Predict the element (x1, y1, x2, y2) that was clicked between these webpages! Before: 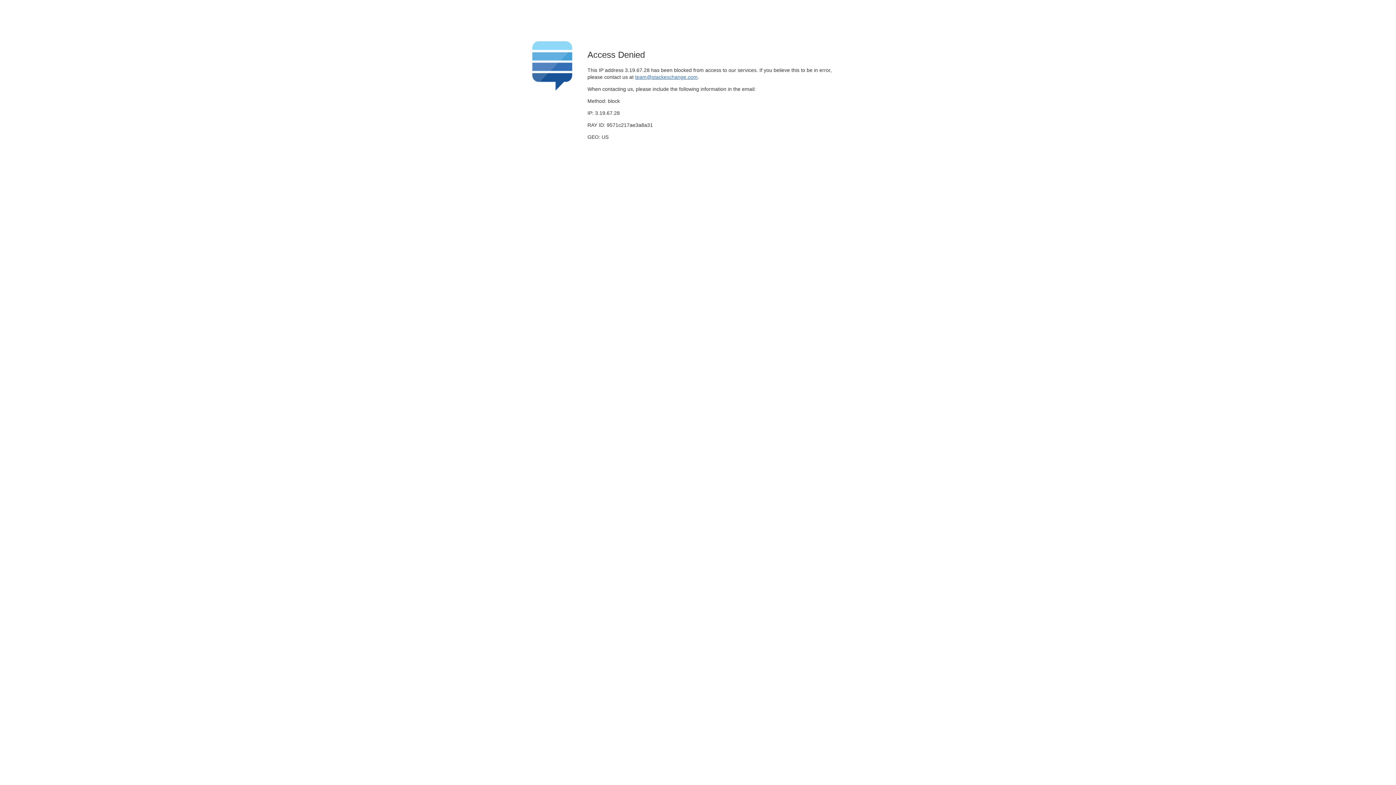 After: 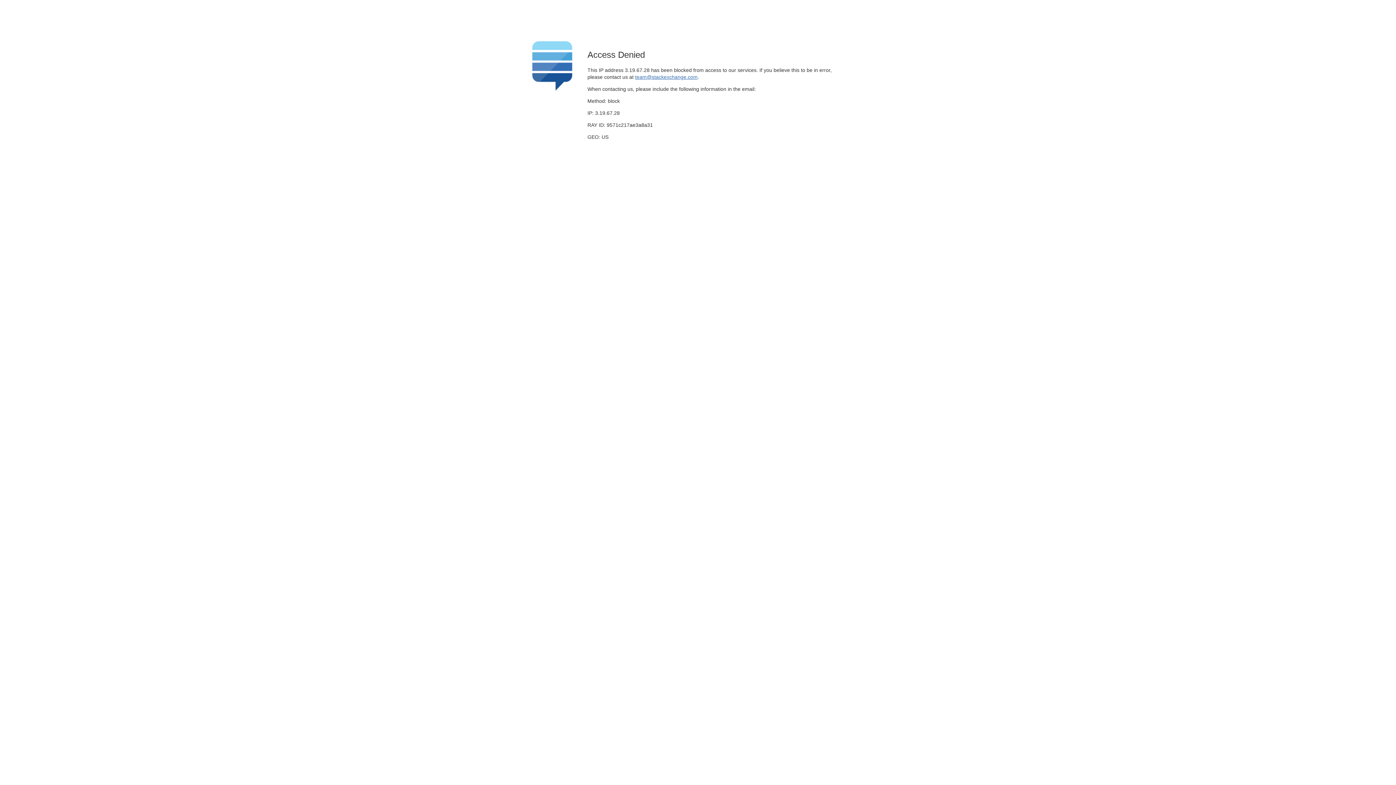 Action: label: team@stackexchange.com bbox: (635, 74, 697, 79)